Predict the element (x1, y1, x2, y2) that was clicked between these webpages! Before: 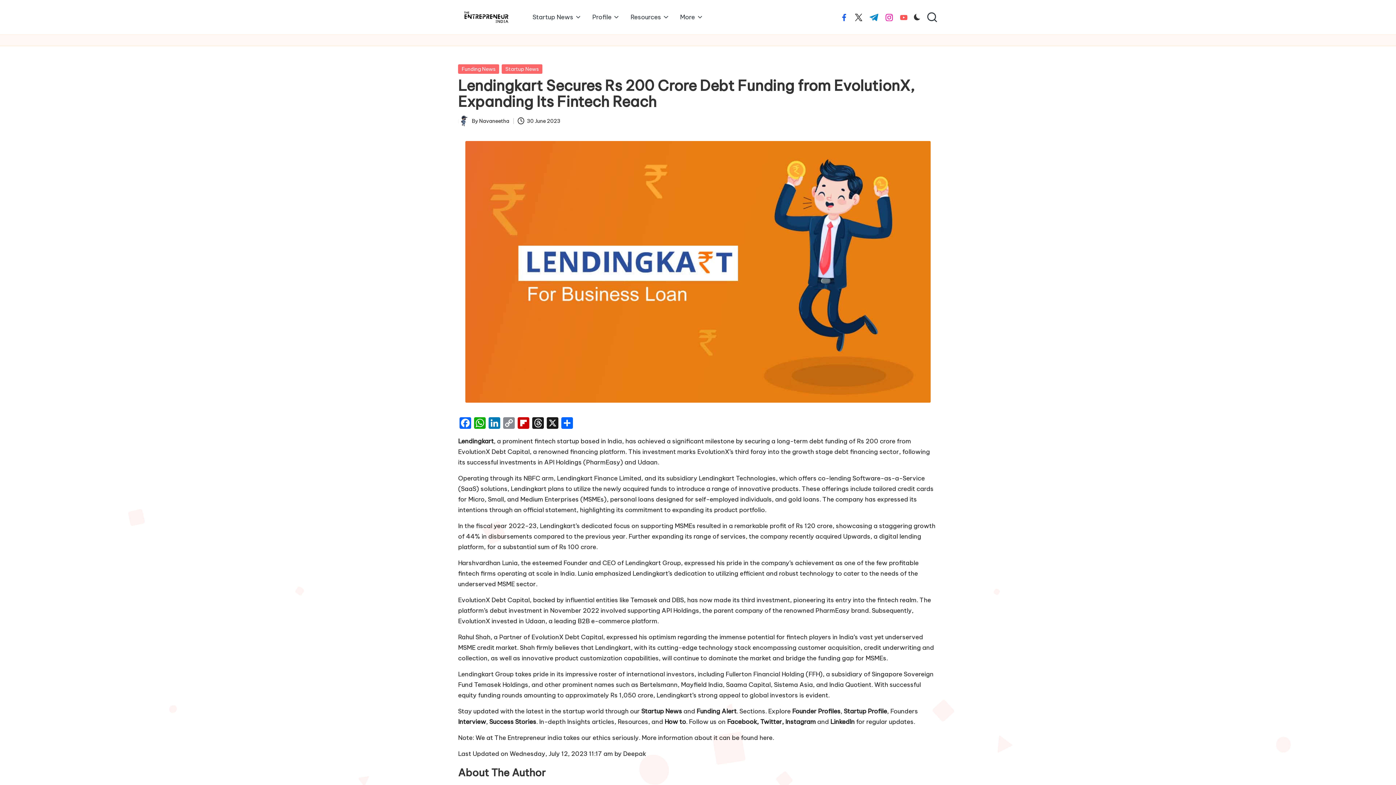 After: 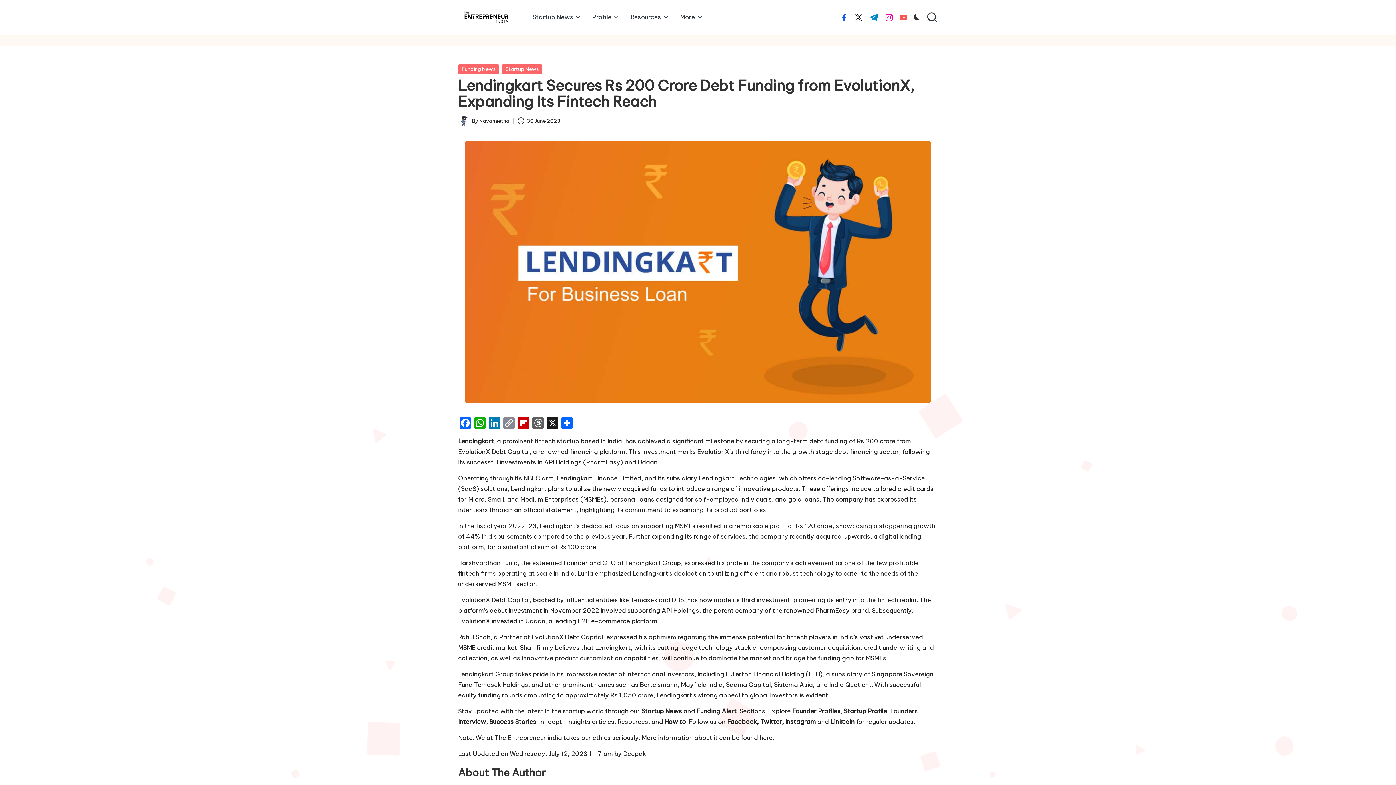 Action: label: Threads bbox: (530, 417, 545, 430)